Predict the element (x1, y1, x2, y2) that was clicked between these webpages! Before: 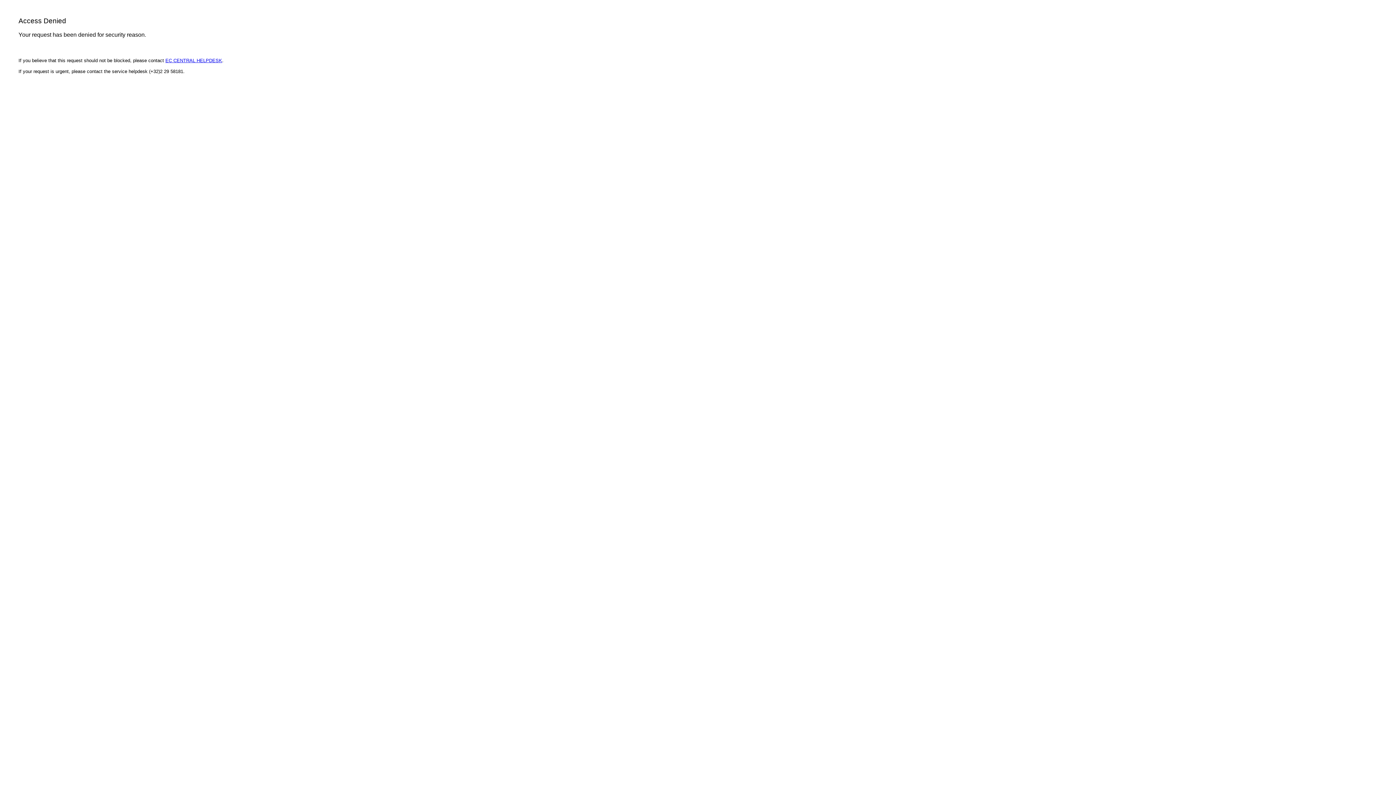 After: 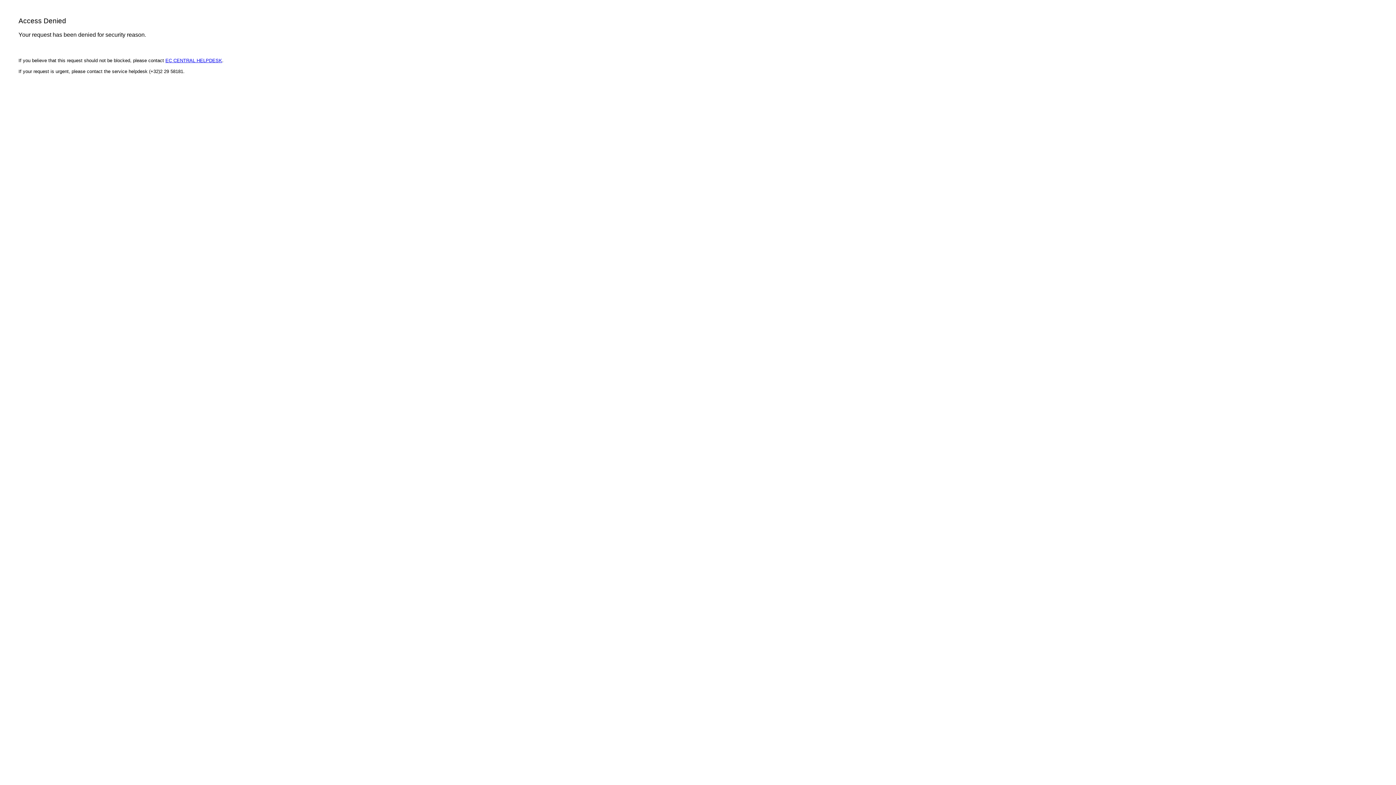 Action: bbox: (165, 57, 222, 63) label: EC CENTRAL HELPDESK